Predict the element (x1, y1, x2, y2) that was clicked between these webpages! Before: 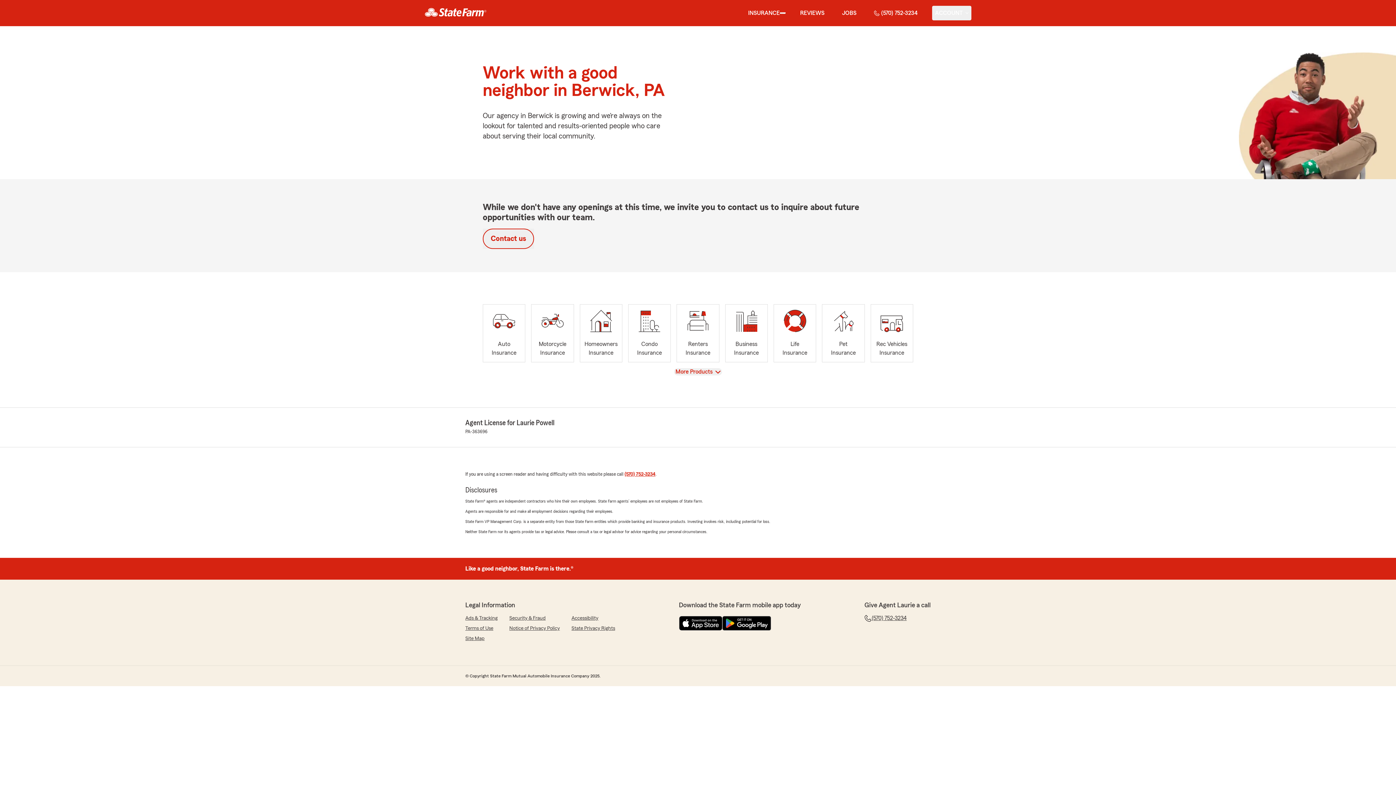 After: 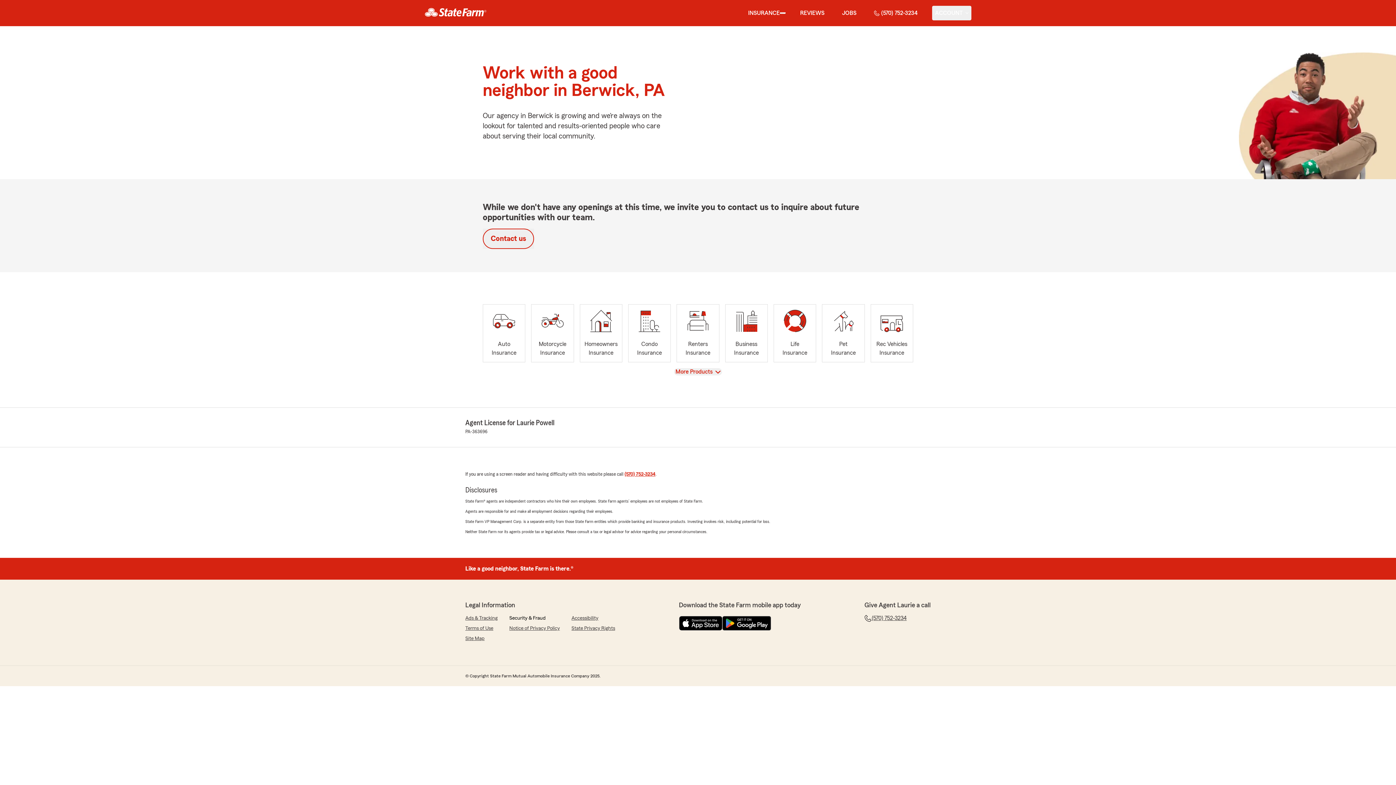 Action: bbox: (509, 614, 545, 622) label: Security & Fraud